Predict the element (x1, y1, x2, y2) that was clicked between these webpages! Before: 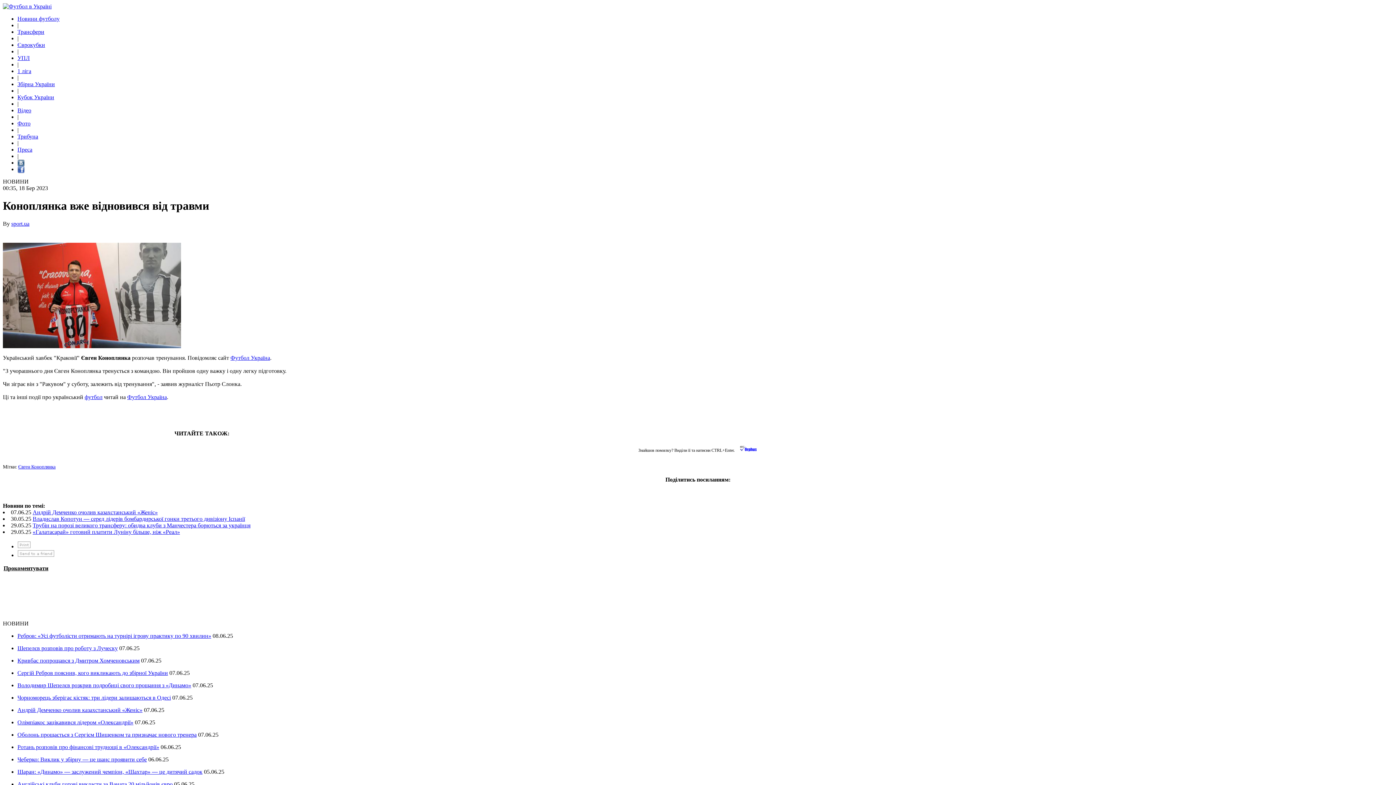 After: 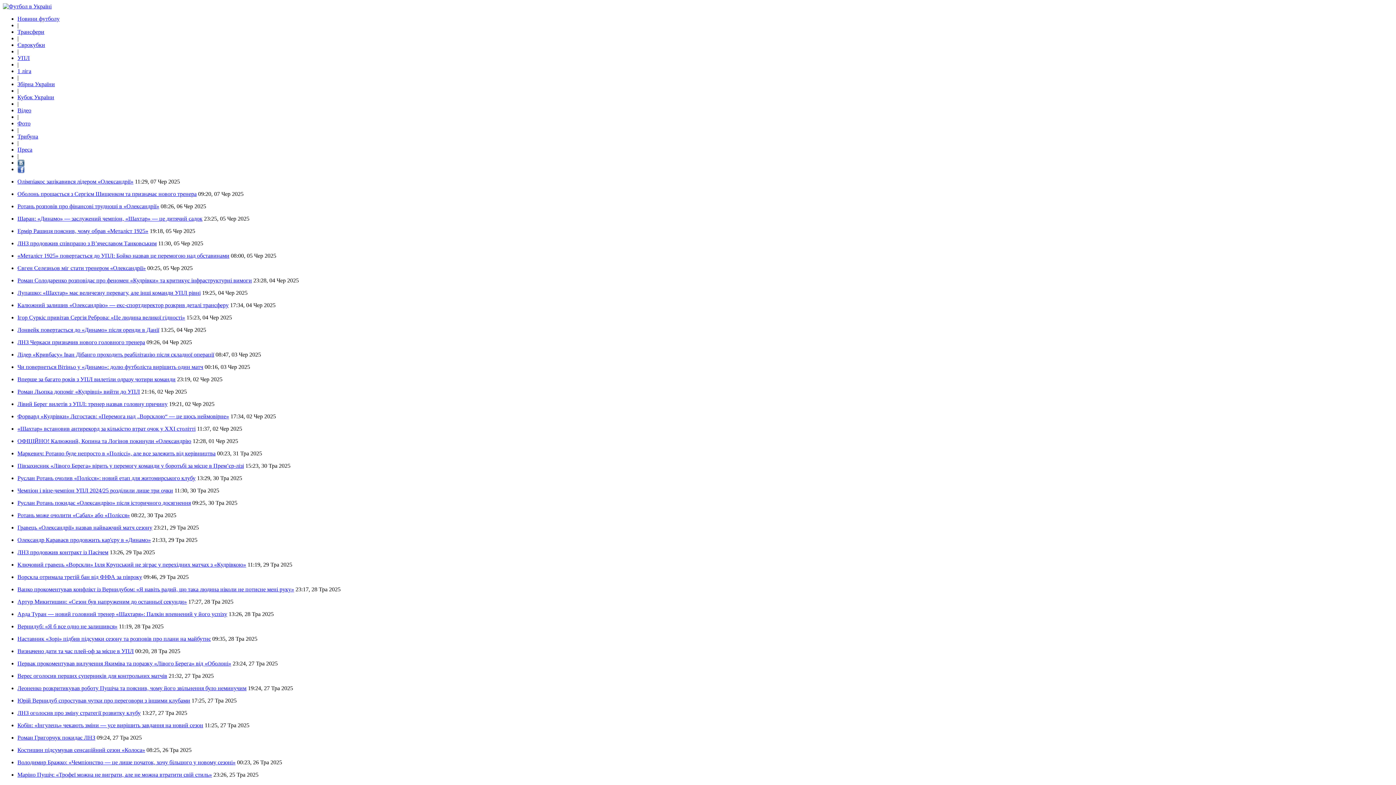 Action: label: УПЛ bbox: (17, 54, 29, 61)